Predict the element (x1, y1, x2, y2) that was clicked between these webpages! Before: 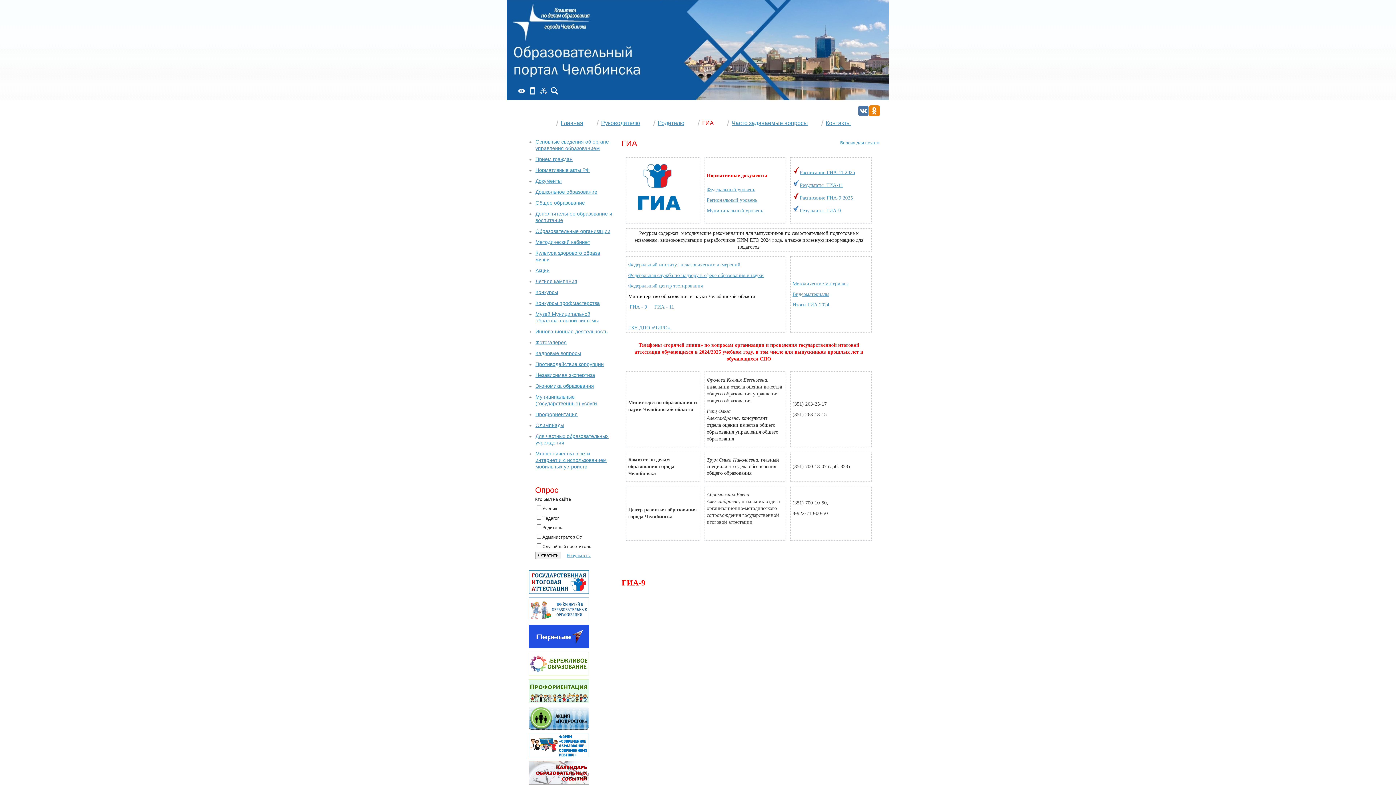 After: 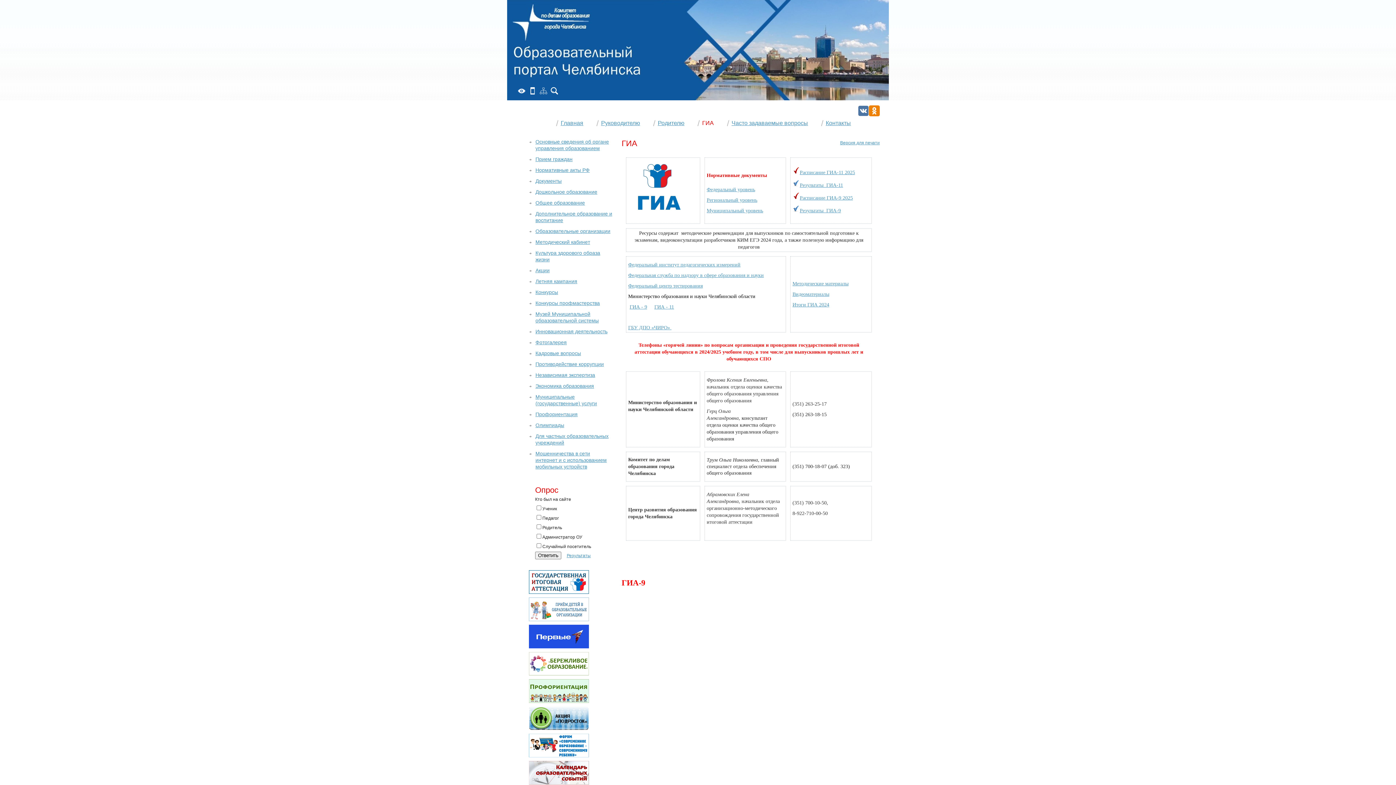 Action: bbox: (529, 672, 589, 677)